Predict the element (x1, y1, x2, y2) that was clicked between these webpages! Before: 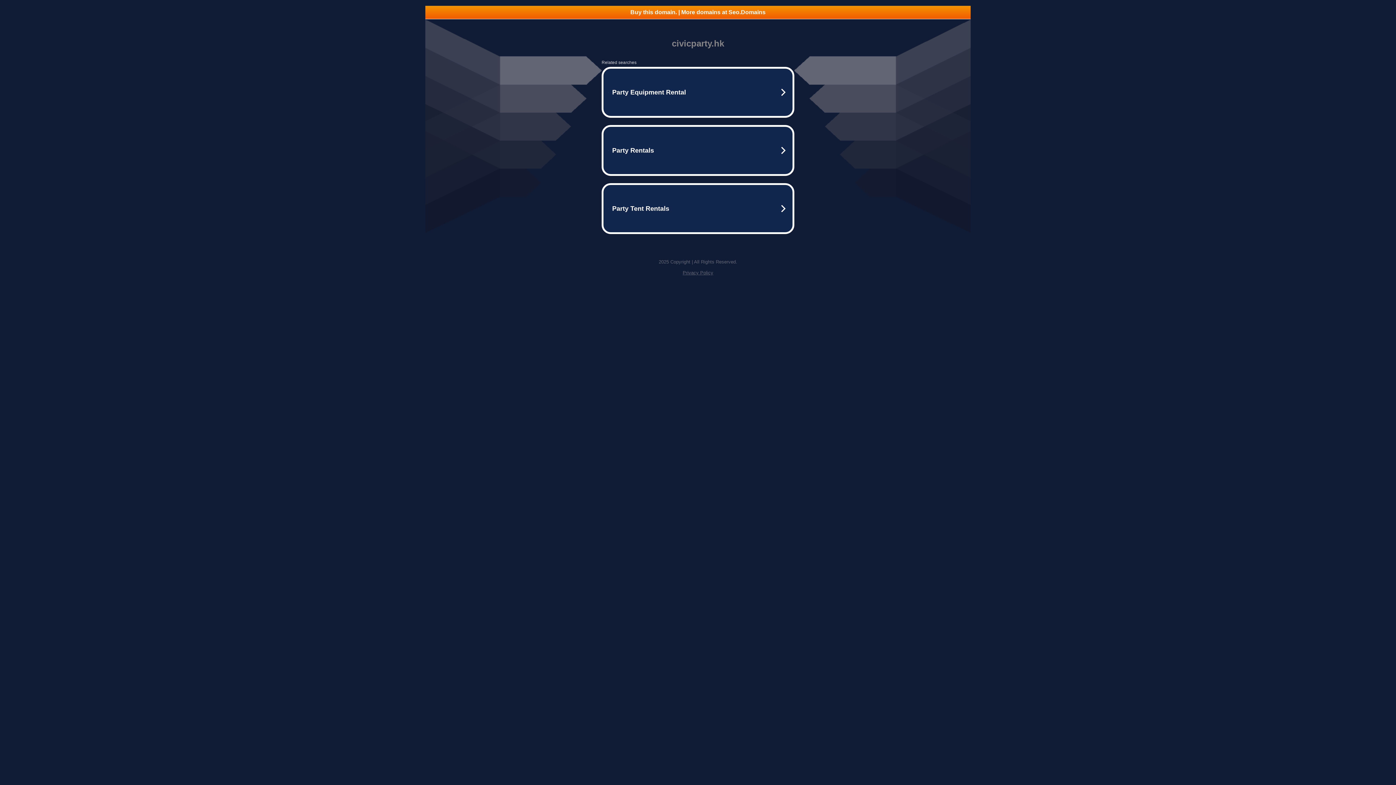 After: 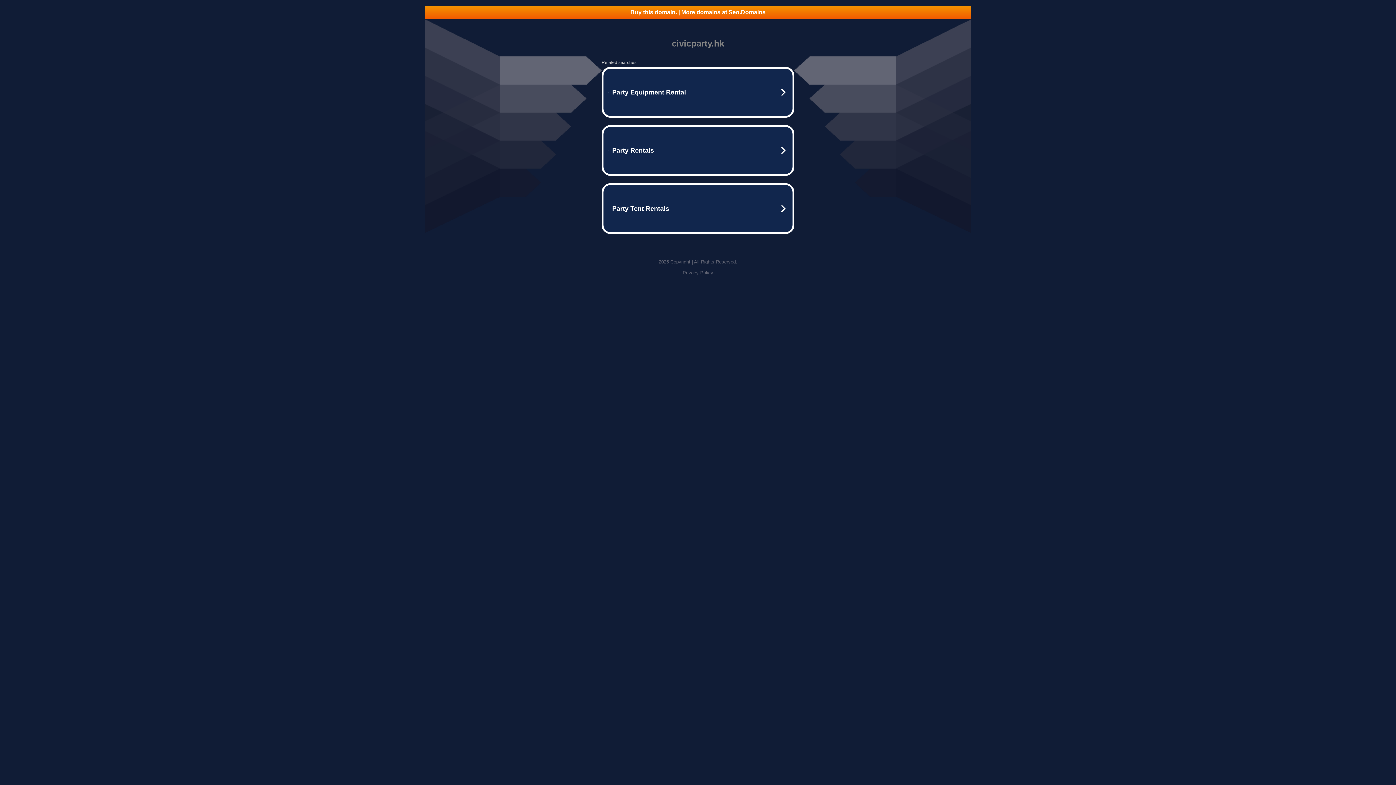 Action: bbox: (682, 270, 713, 275) label: Privacy Policy